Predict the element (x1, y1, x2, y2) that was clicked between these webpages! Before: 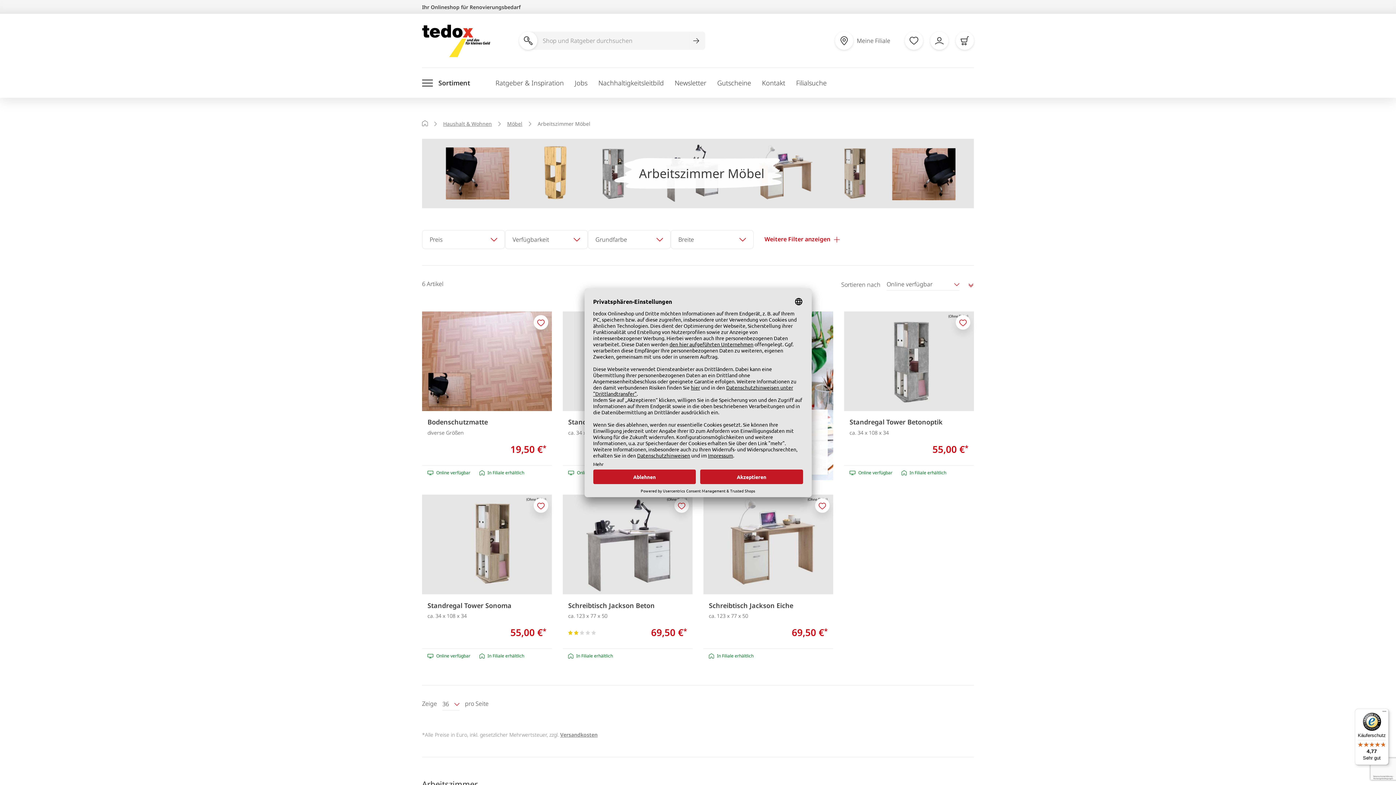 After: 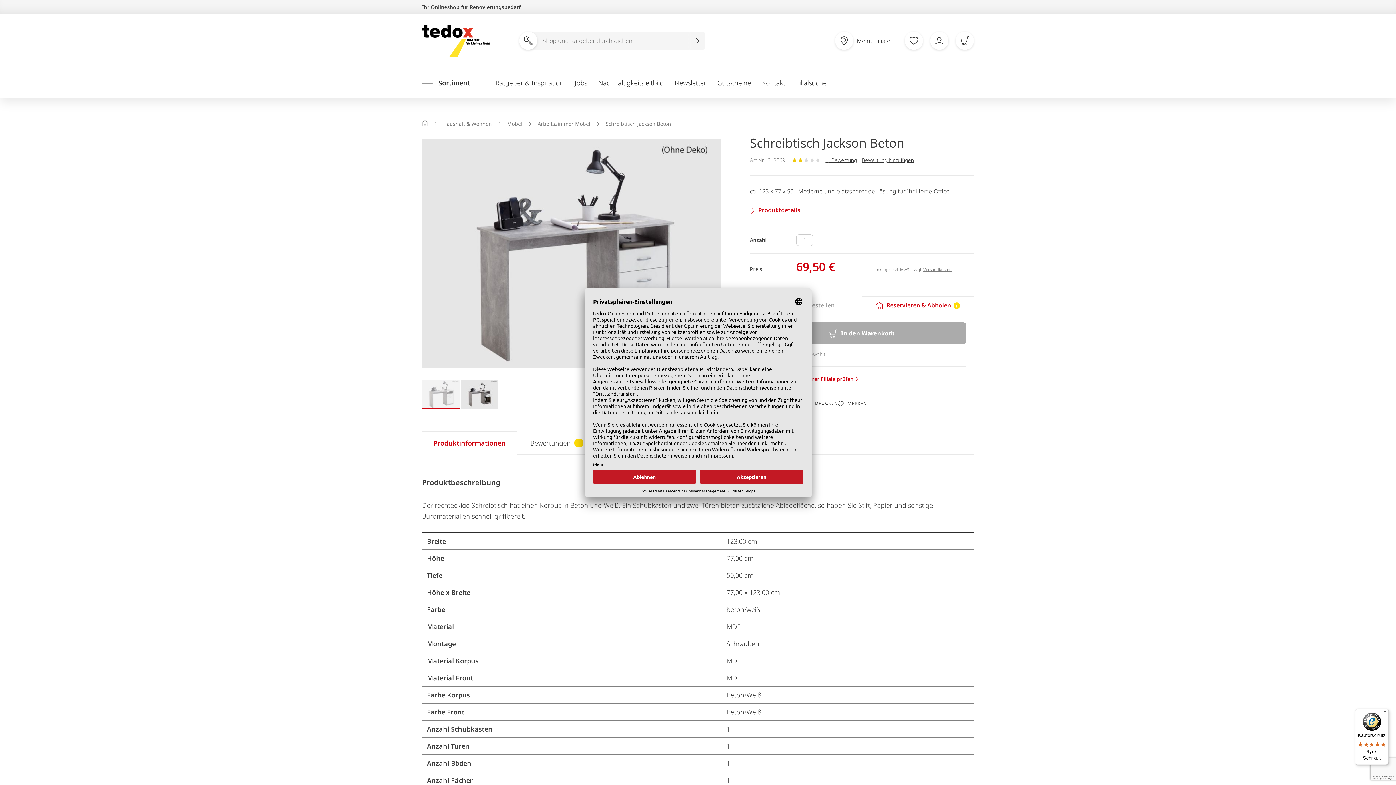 Action: bbox: (562, 494, 692, 594)